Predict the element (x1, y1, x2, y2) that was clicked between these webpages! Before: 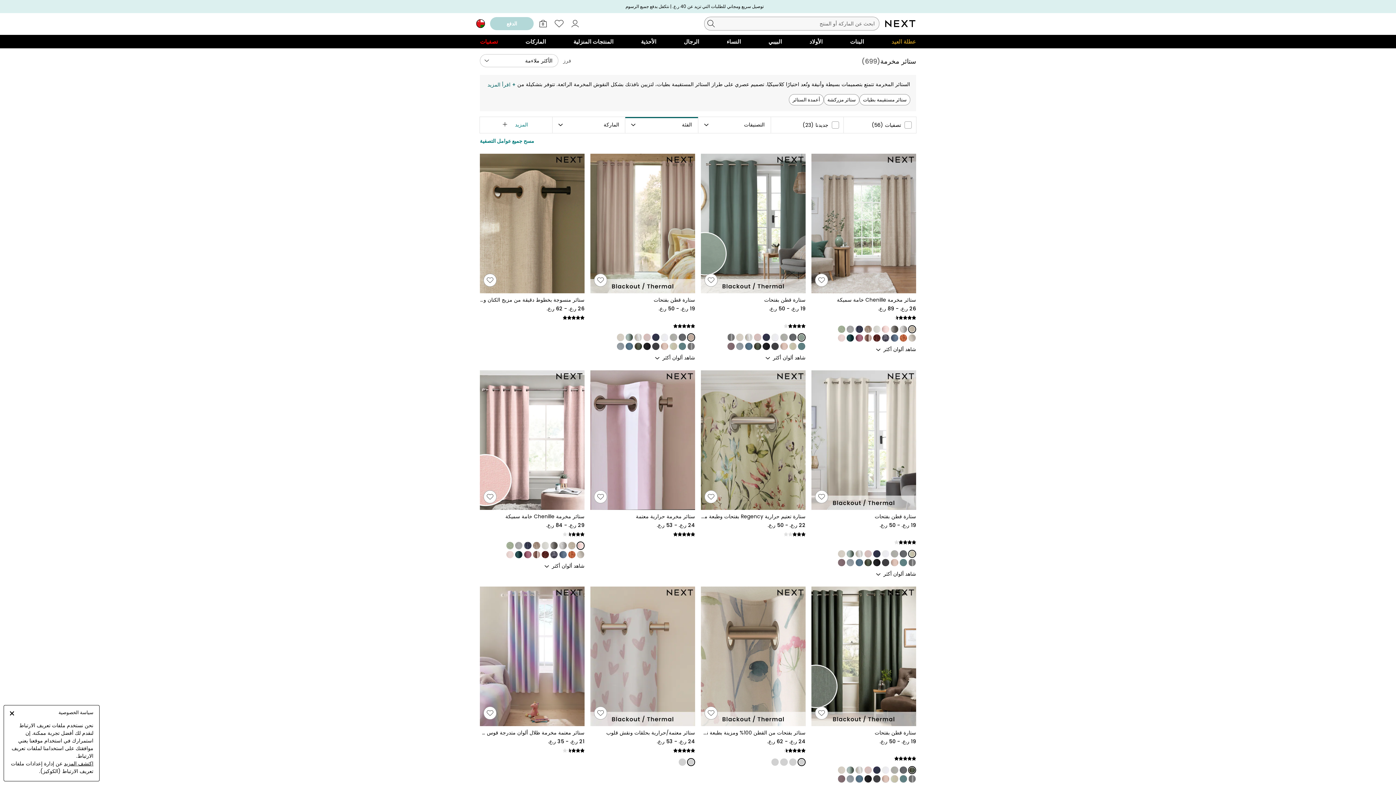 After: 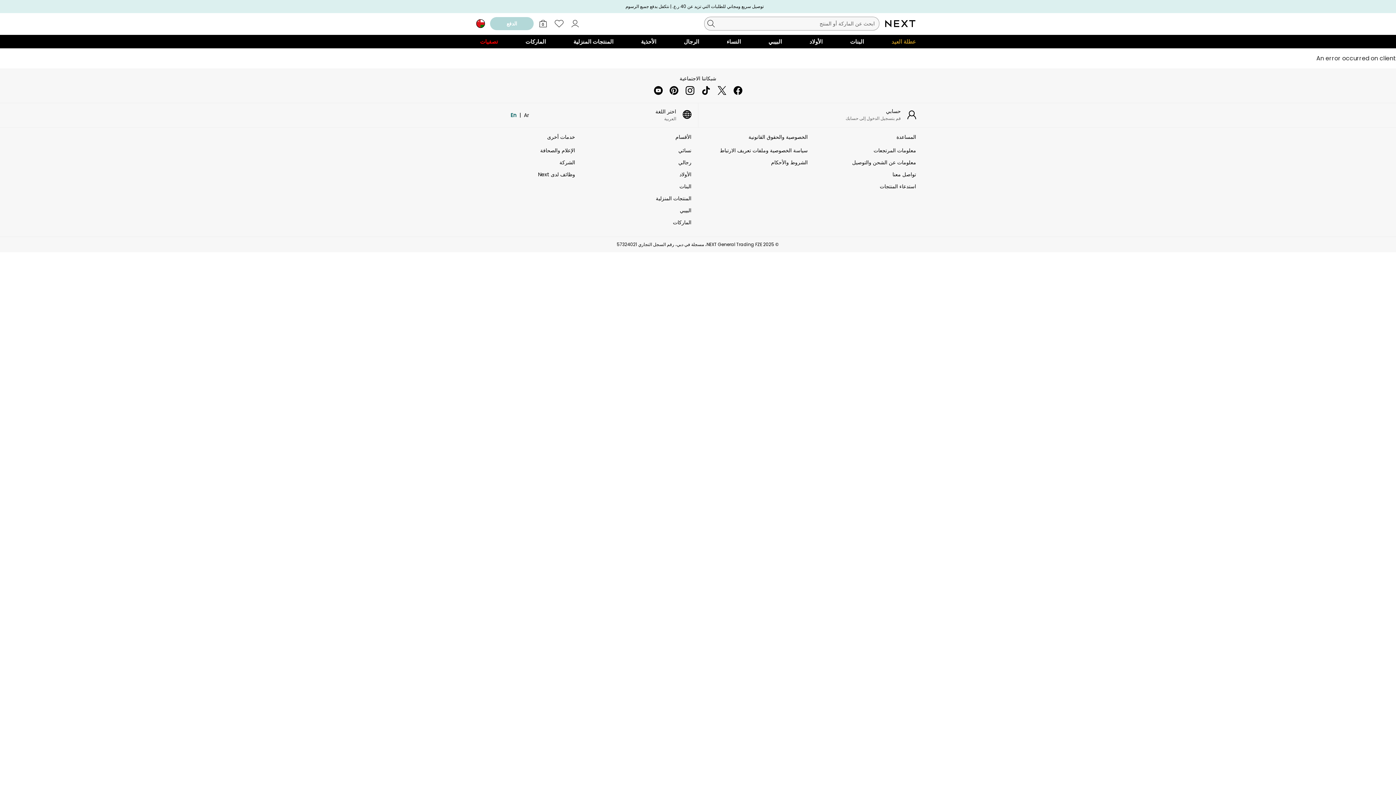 Action: bbox: (811, 296, 916, 322) label: Heavyweight Chenille Eyelet Curtains (159806) | ‏26 ر.ع.‏ - ‏89 ر.ع.‏ | 4.5 rating